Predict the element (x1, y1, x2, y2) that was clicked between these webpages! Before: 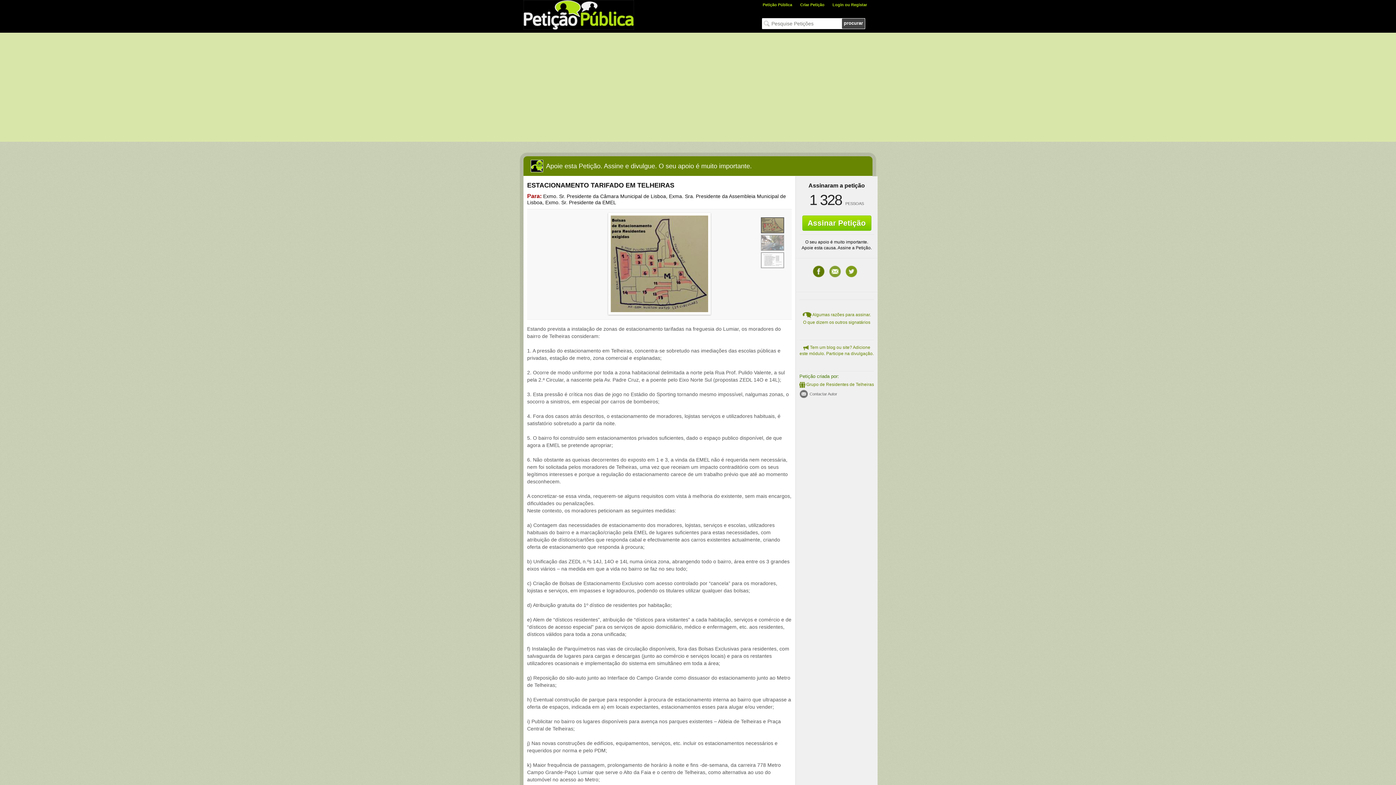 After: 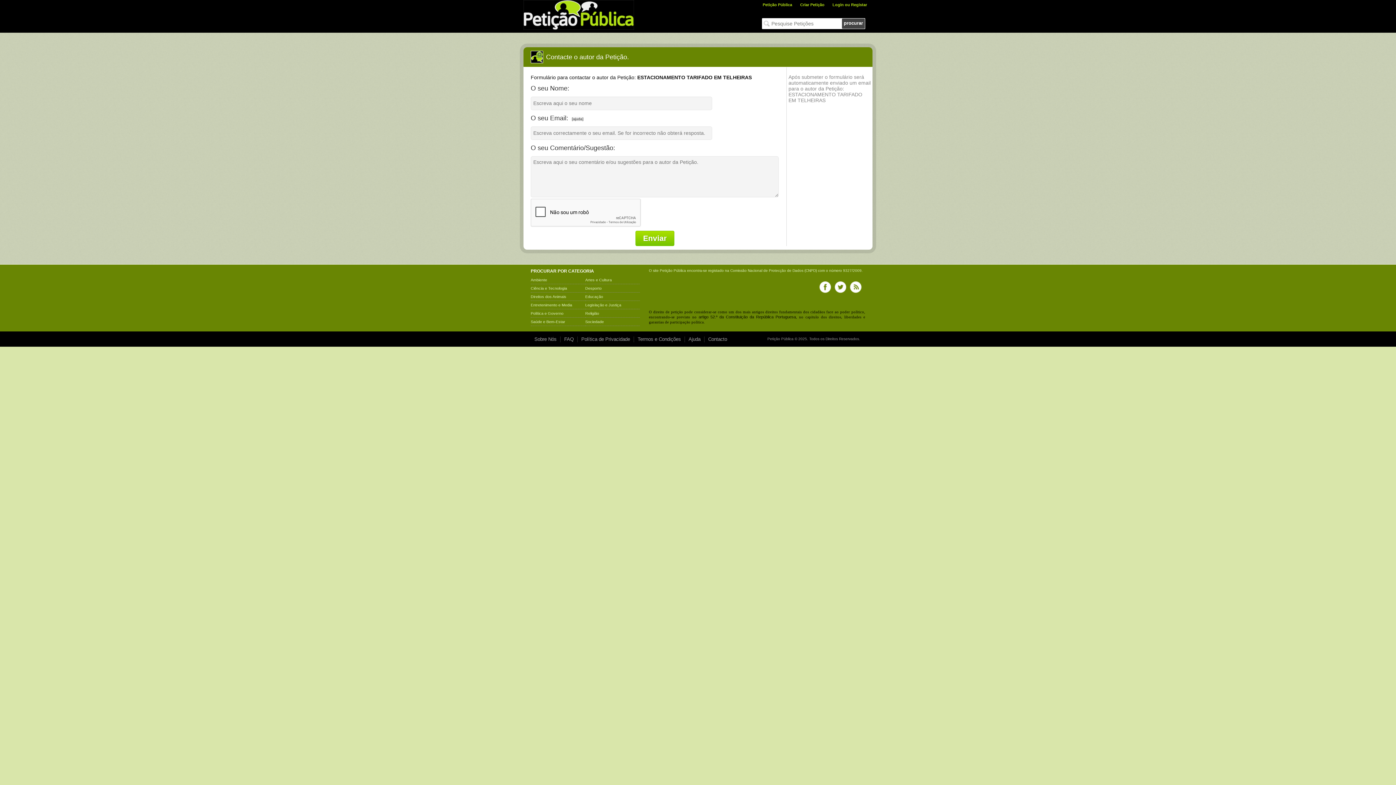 Action: bbox: (799, 389, 874, 398) label: Contactar Autor